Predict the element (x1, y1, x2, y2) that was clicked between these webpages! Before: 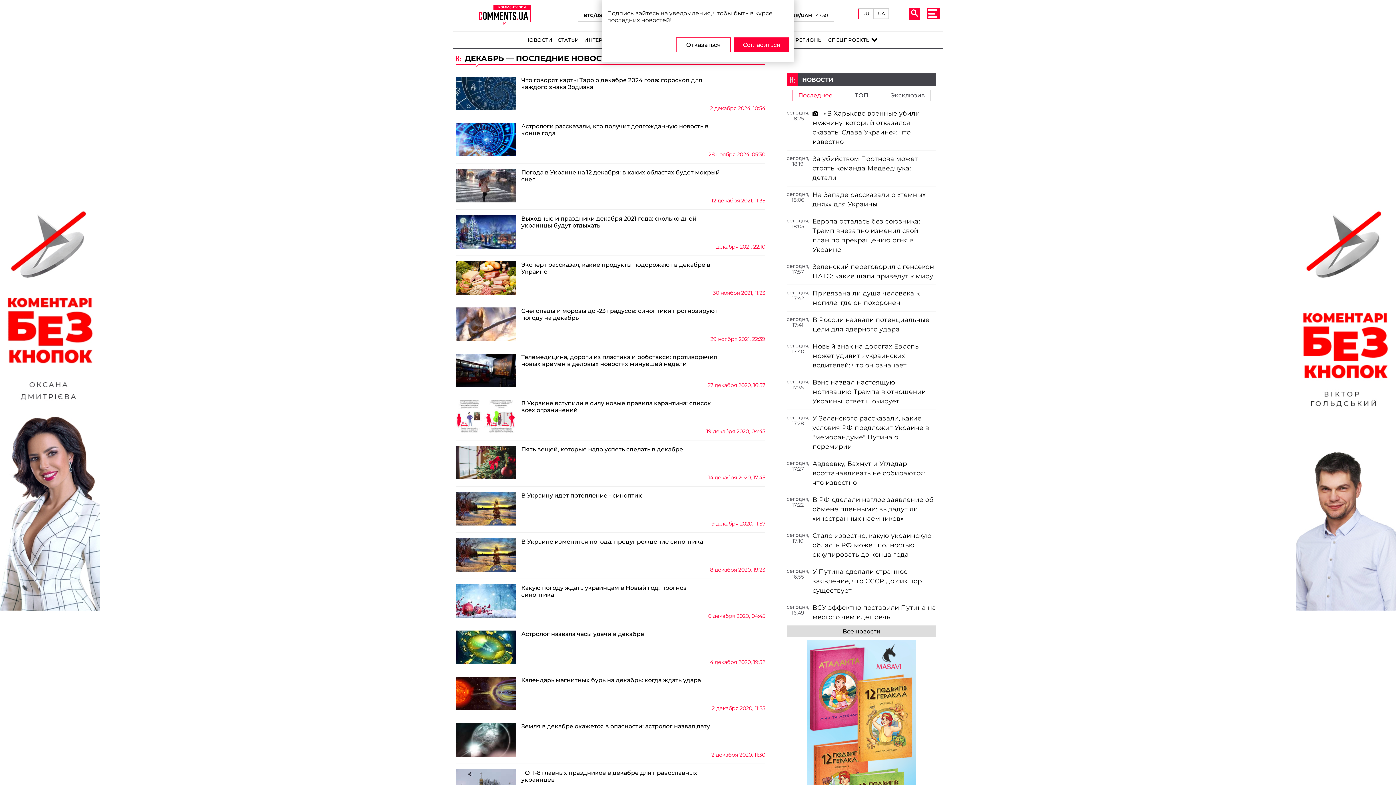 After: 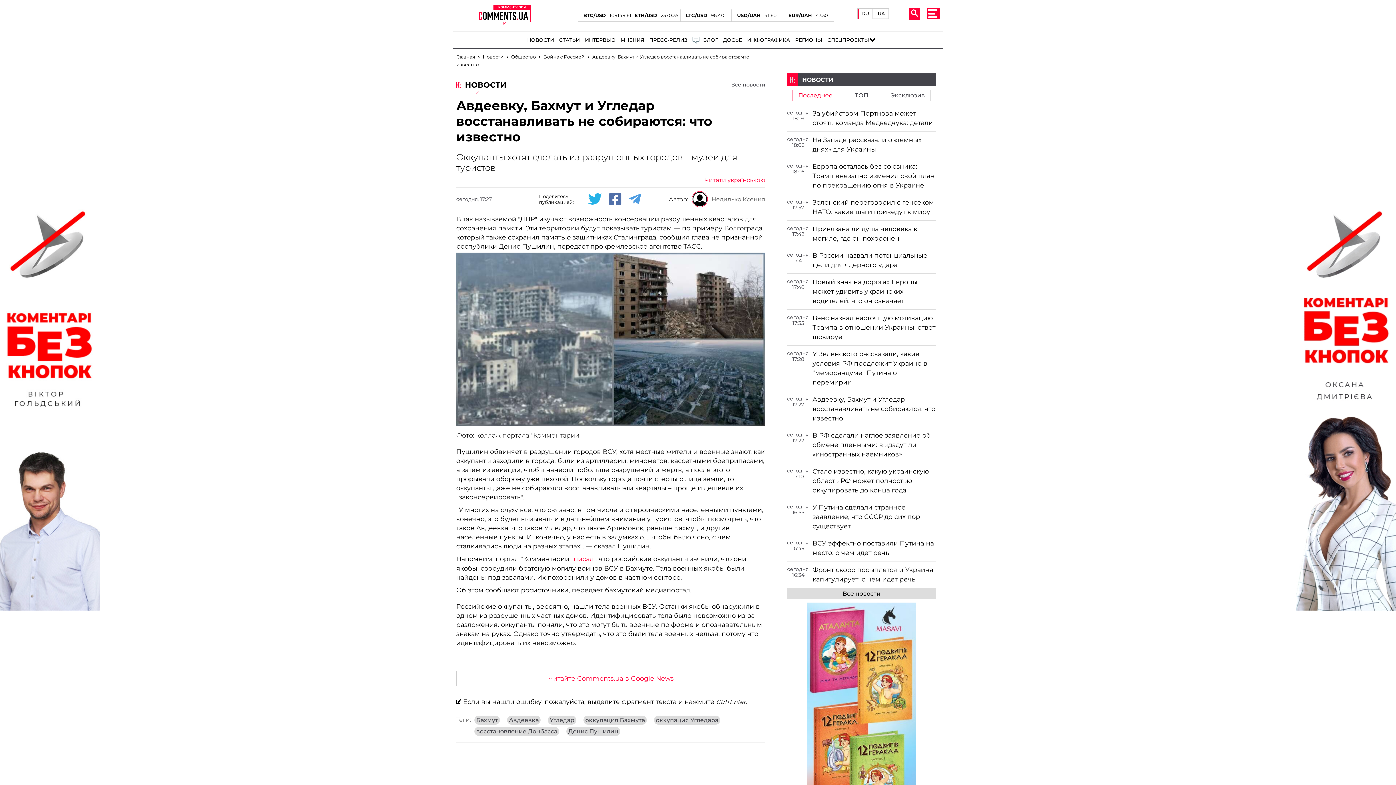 Action: bbox: (812, 459, 936, 487) label: Авдеевку, Бахмут и Угледар восстанавливать не собираются: что известно